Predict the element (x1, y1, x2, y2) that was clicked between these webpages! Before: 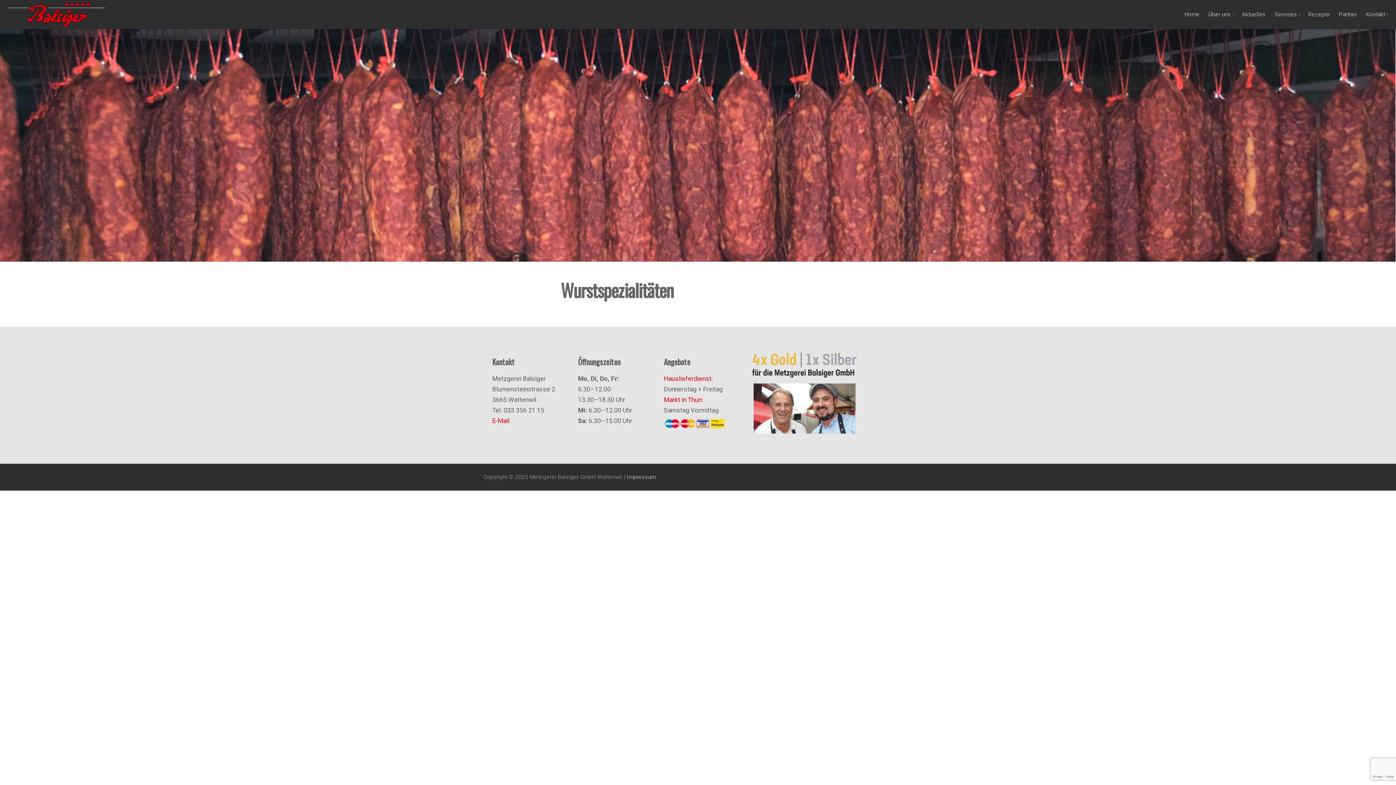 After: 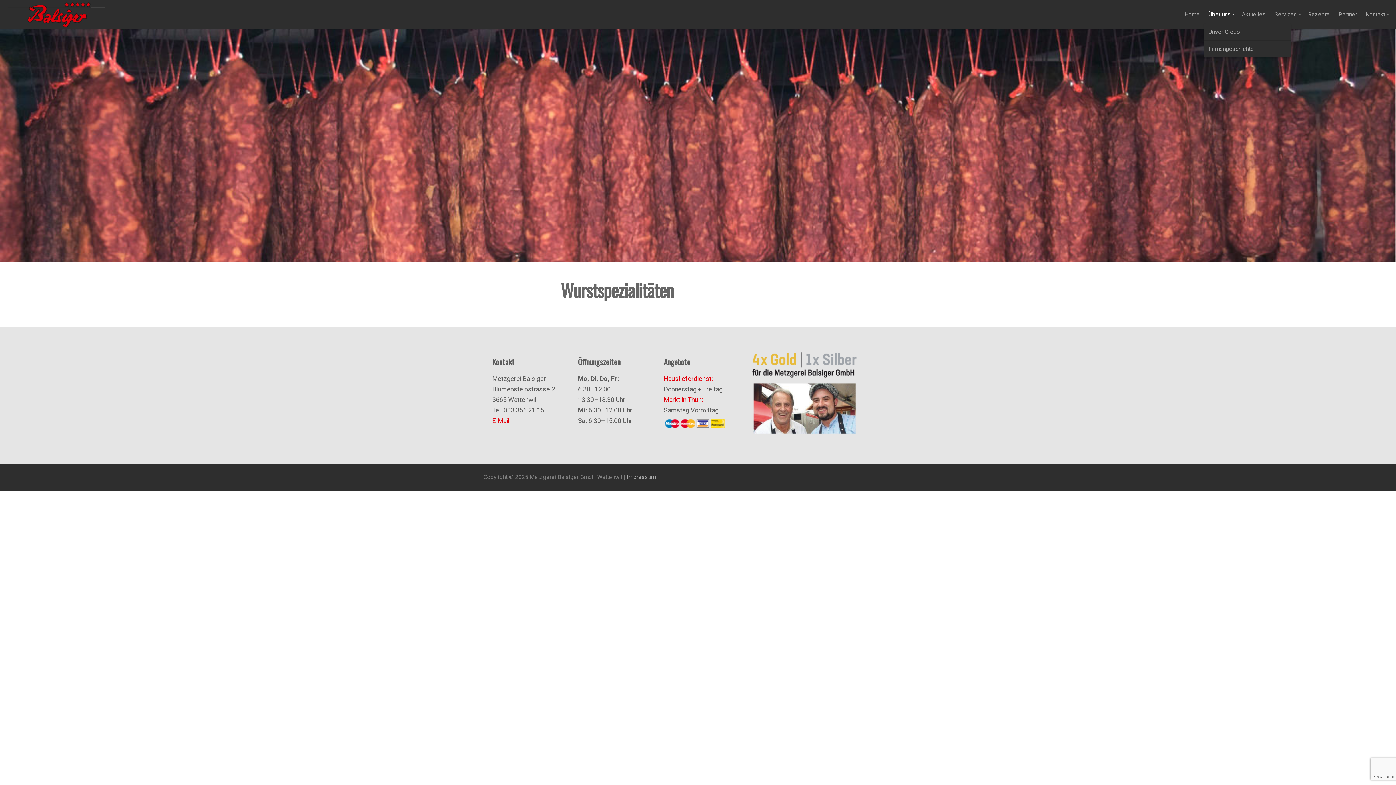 Action: bbox: (1204, 11, 1237, 17) label: Über uns